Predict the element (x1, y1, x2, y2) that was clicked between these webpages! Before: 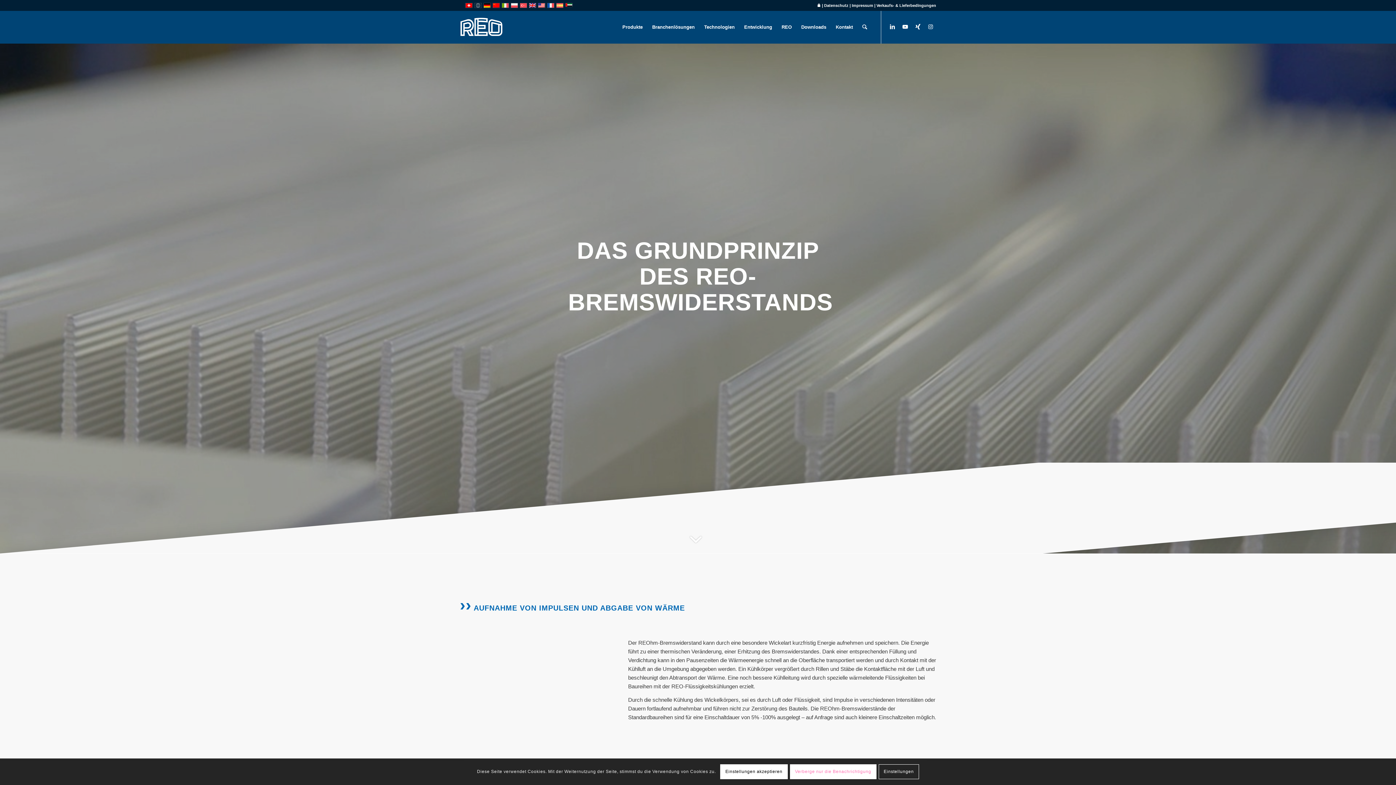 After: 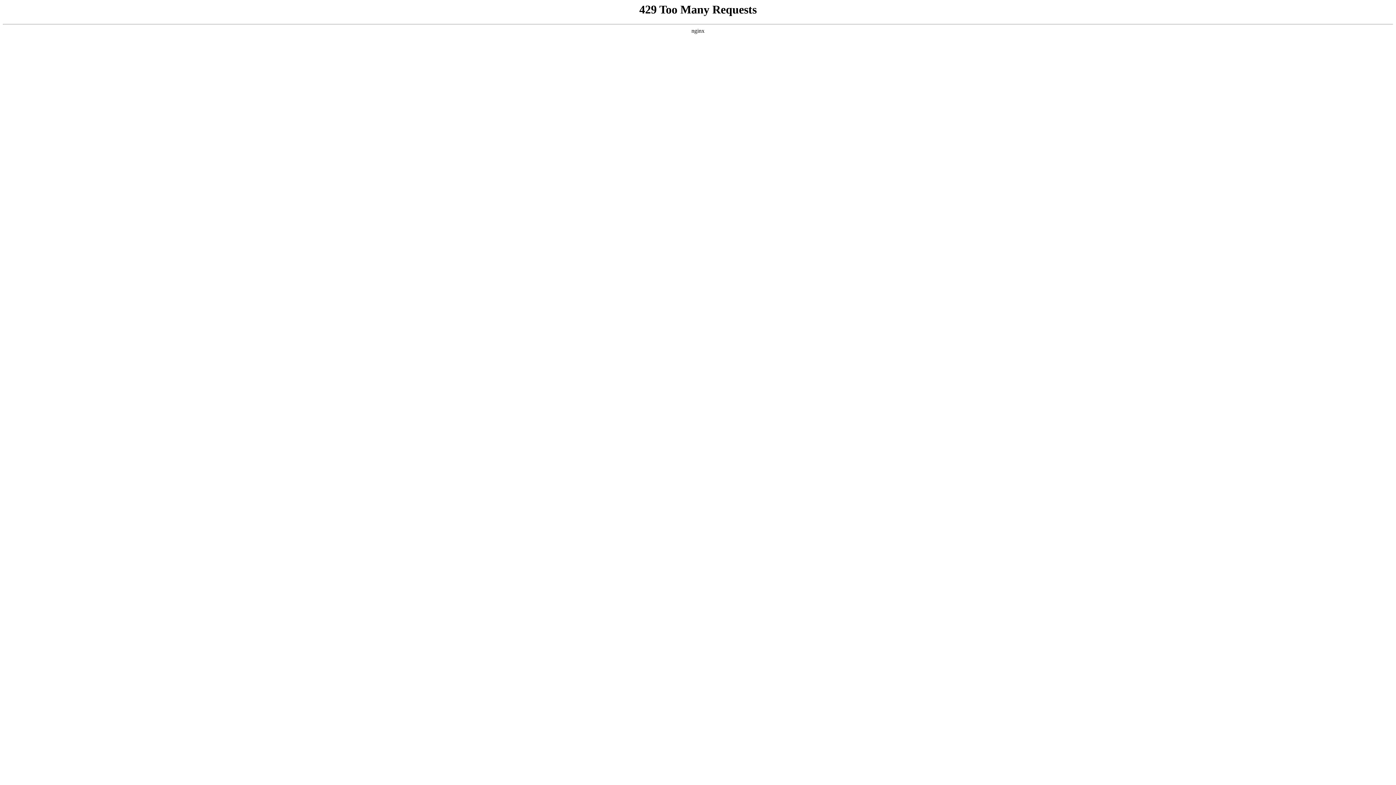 Action: bbox: (529, 2, 536, 8)